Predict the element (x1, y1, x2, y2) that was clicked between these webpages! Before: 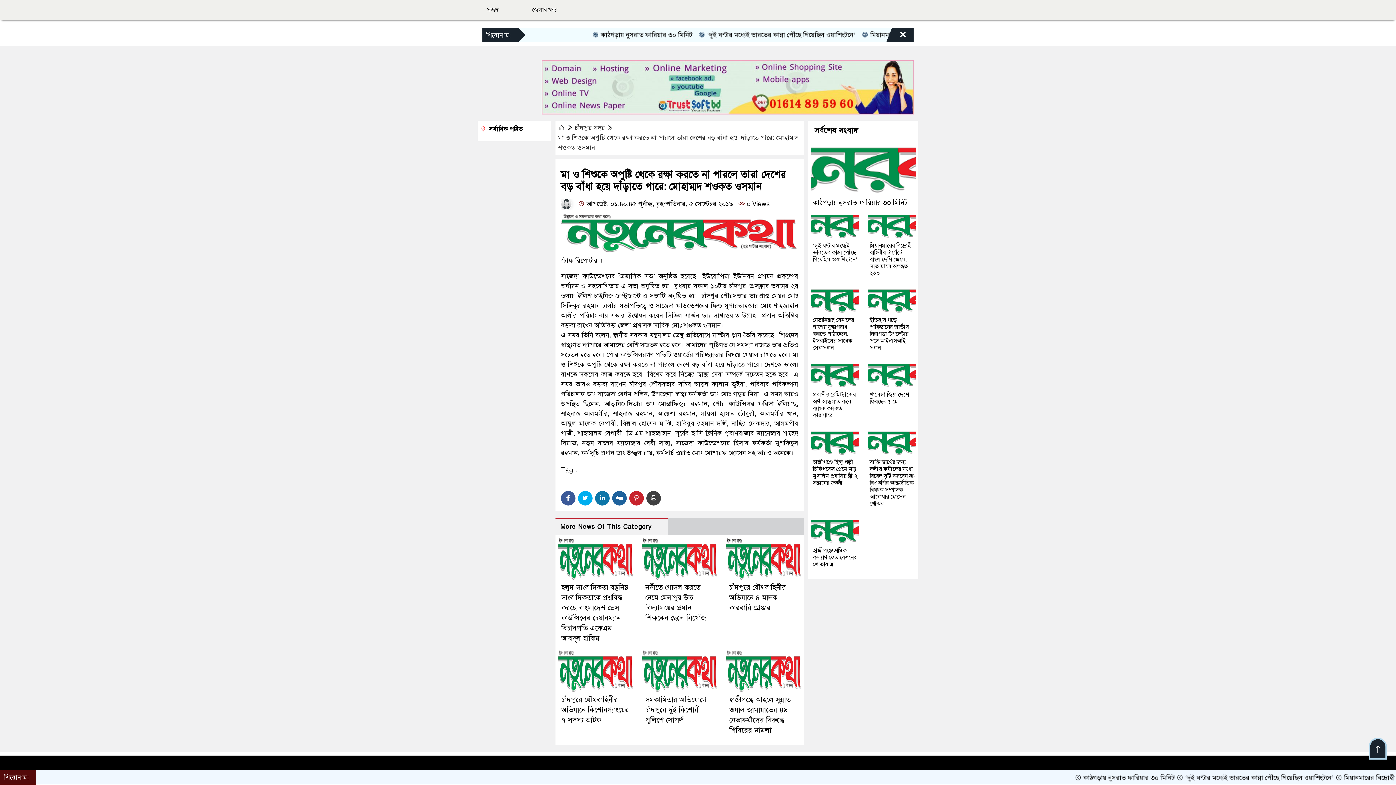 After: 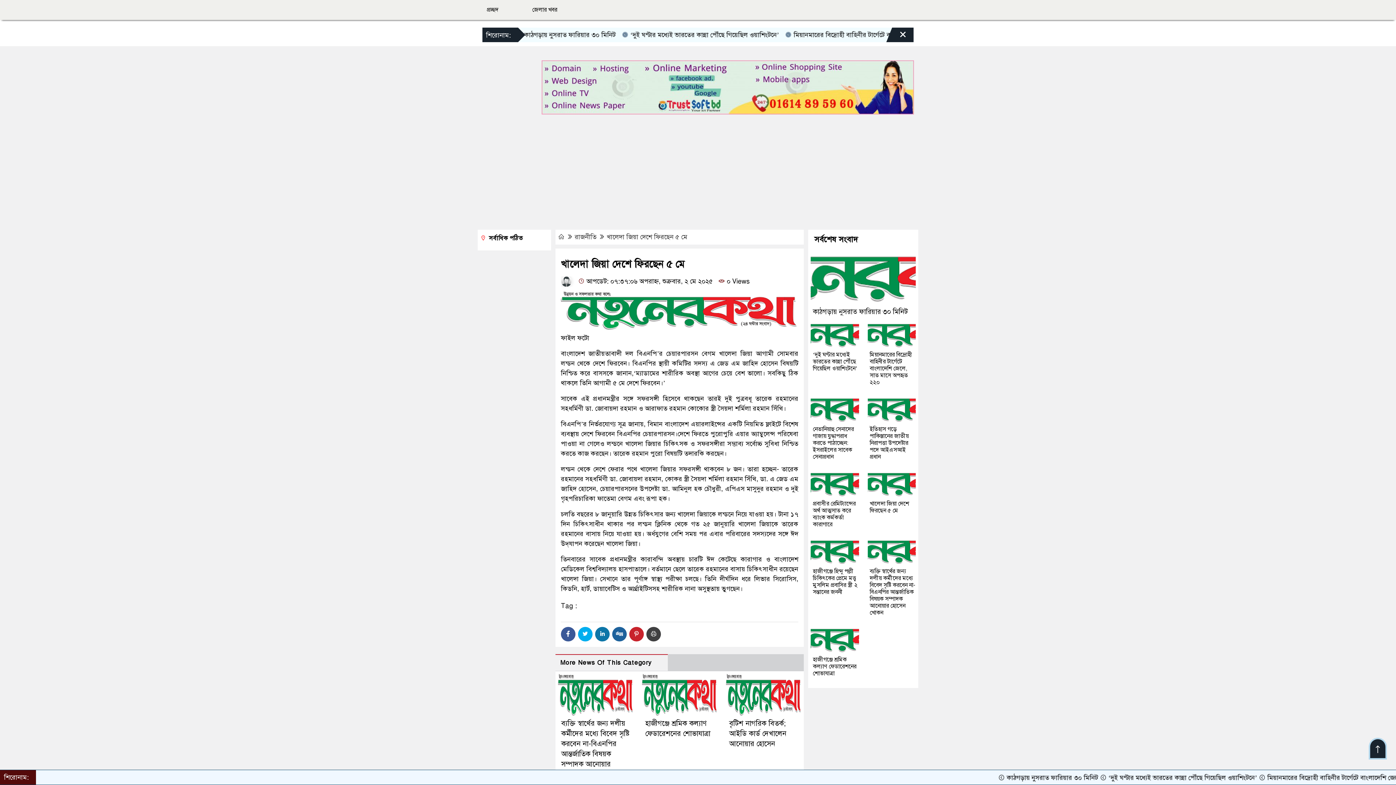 Action: bbox: (867, 370, 916, 378)